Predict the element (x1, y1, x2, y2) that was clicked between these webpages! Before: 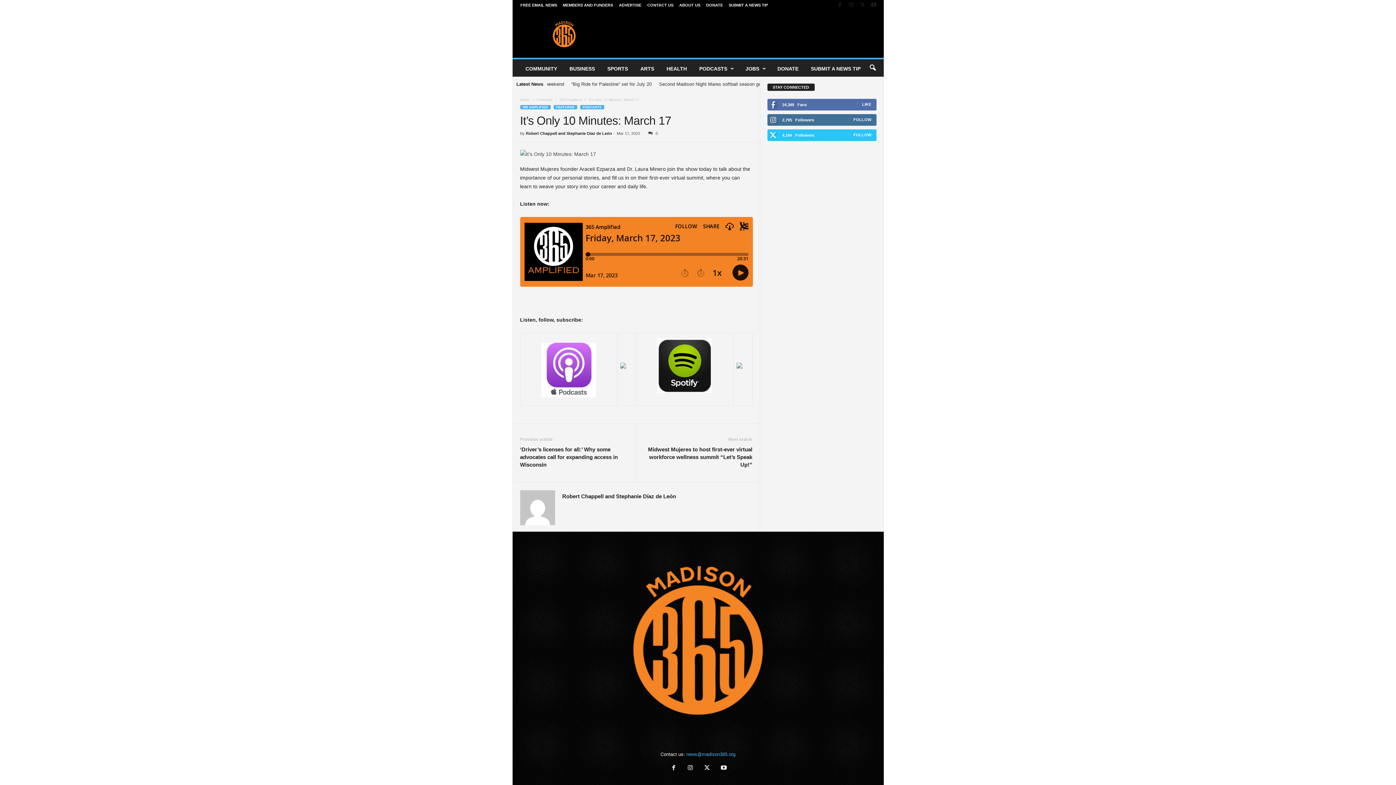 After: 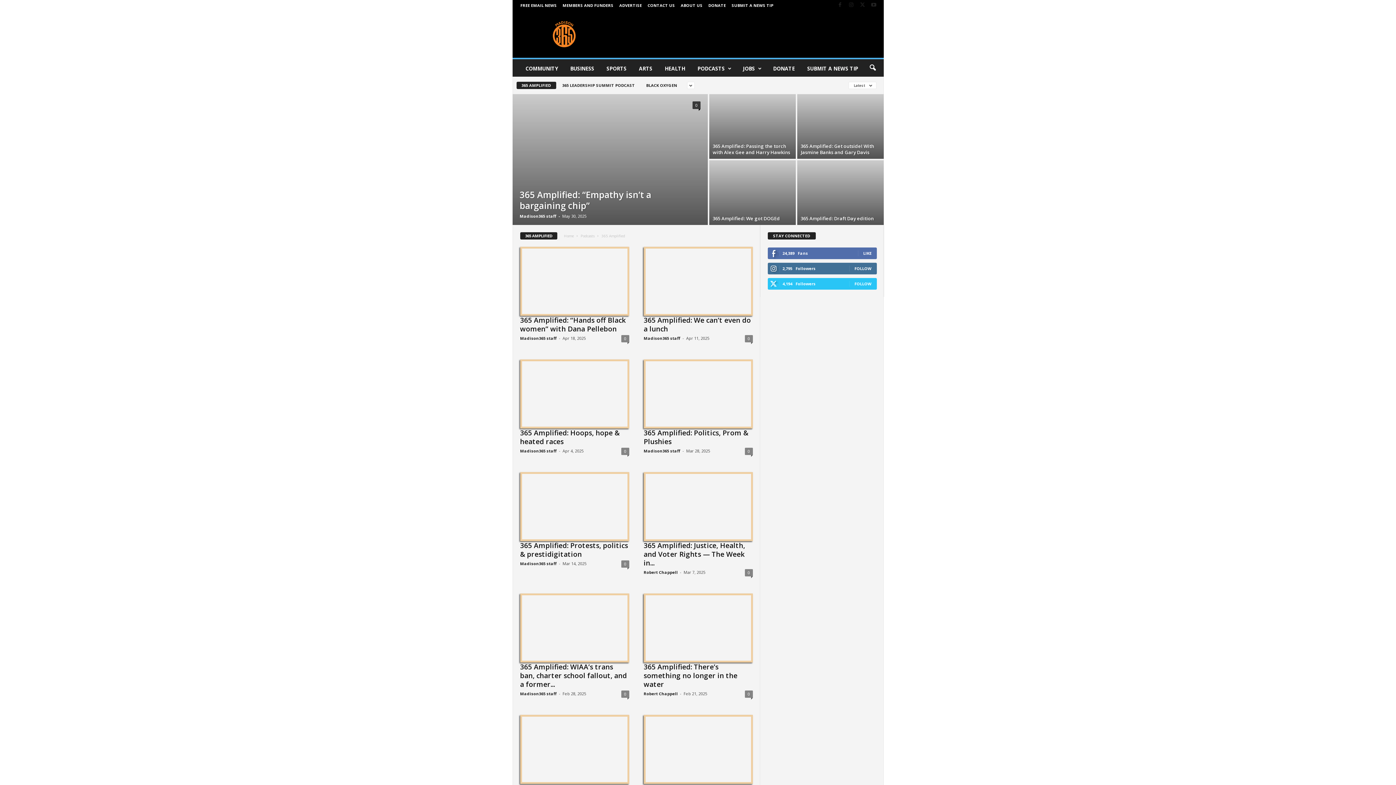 Action: bbox: (520, 105, 550, 109) label: 365 AMPLIFIED